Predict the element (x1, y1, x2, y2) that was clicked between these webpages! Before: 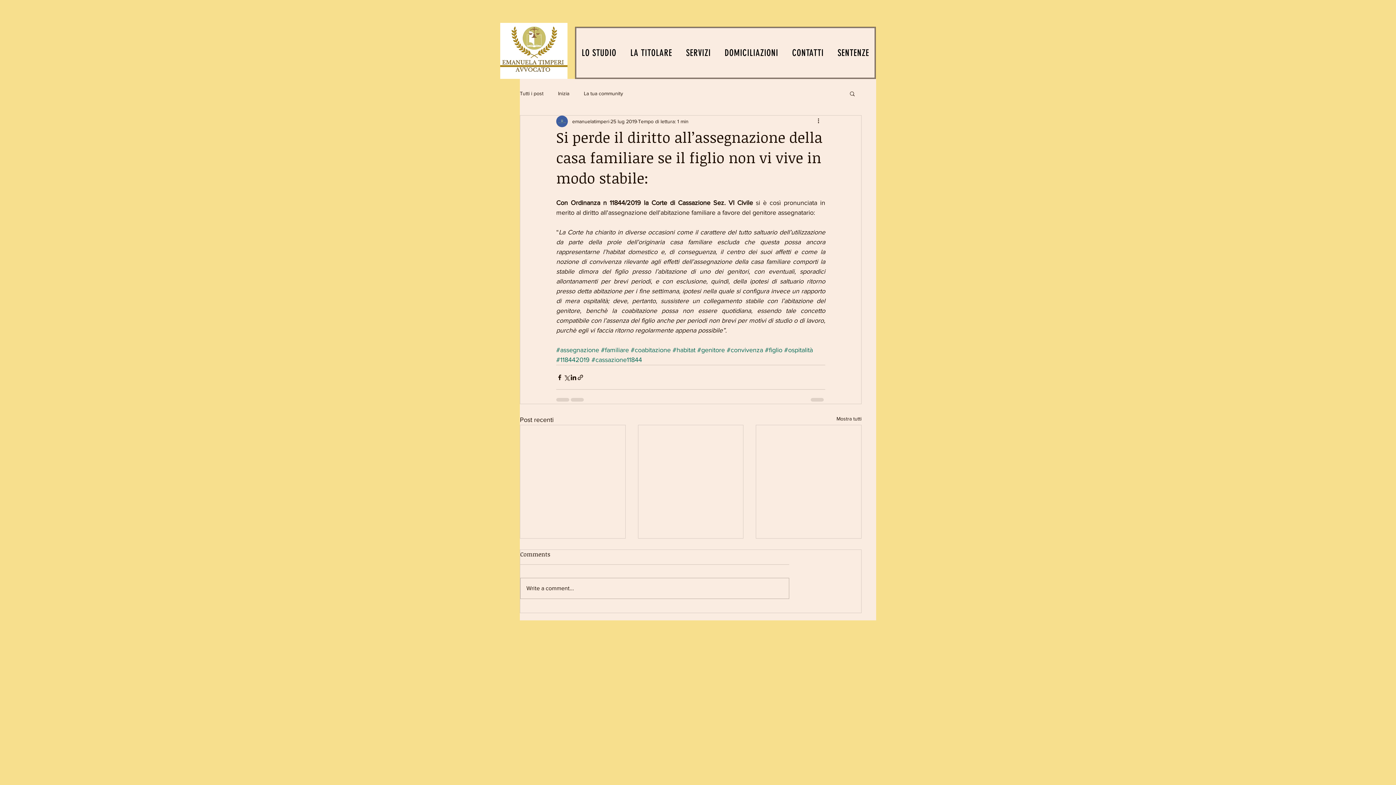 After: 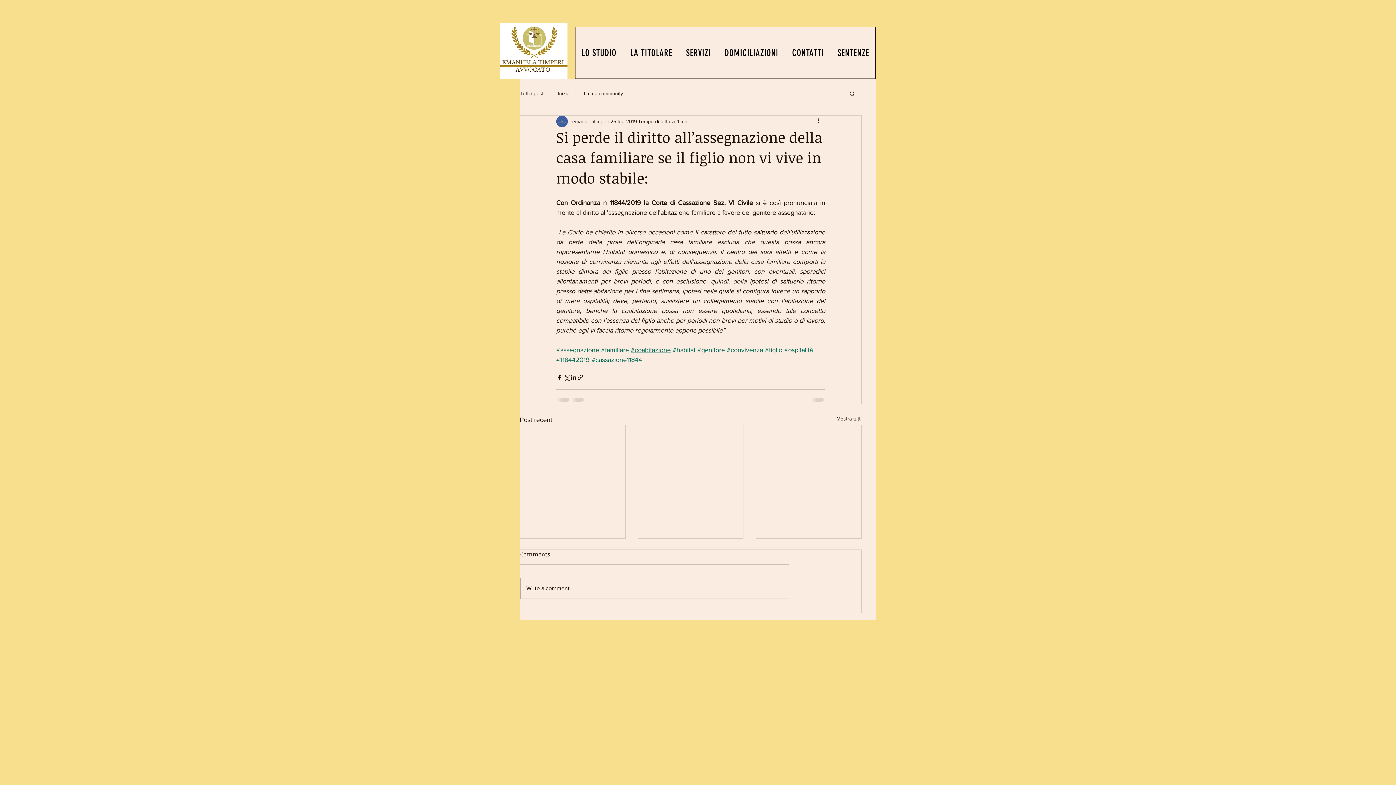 Action: label: #coabitazione bbox: (630, 346, 670, 353)